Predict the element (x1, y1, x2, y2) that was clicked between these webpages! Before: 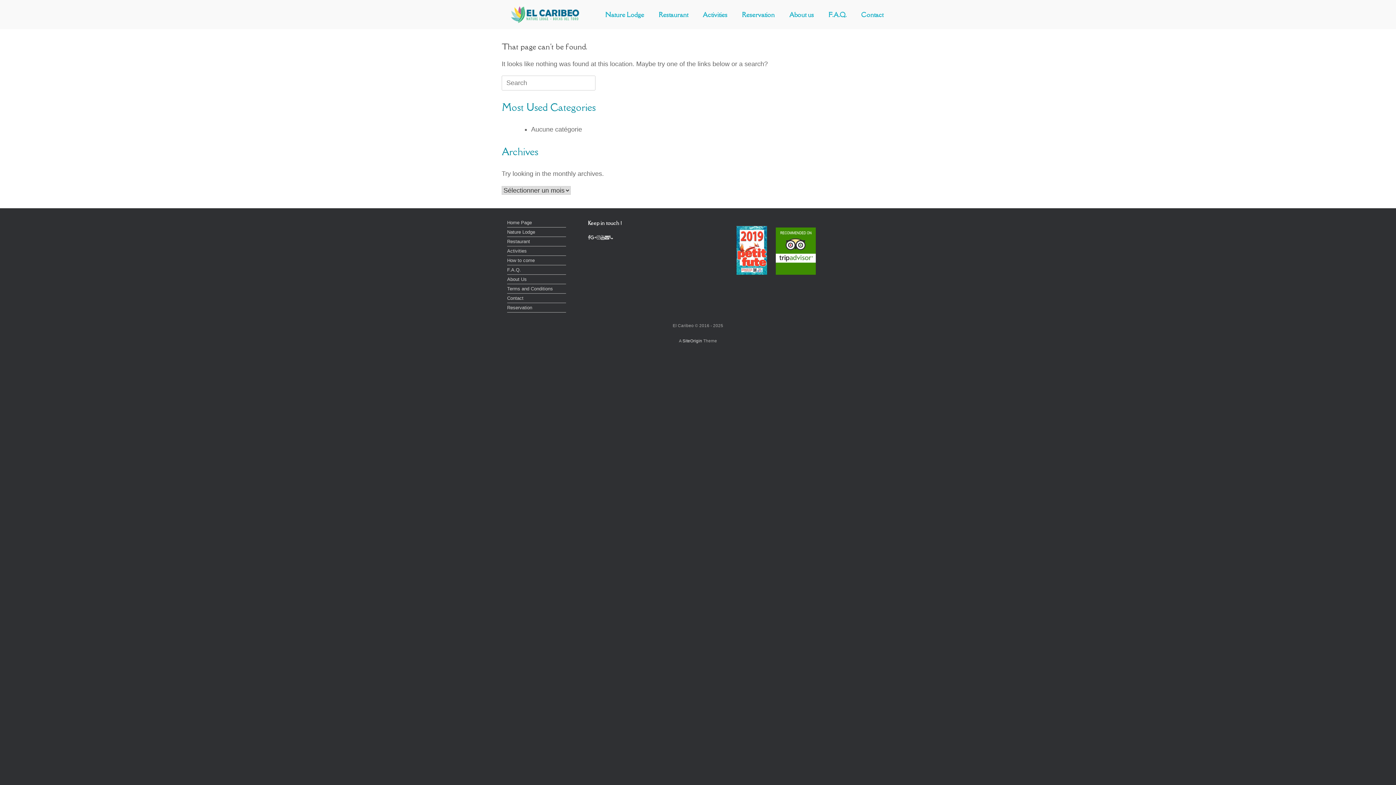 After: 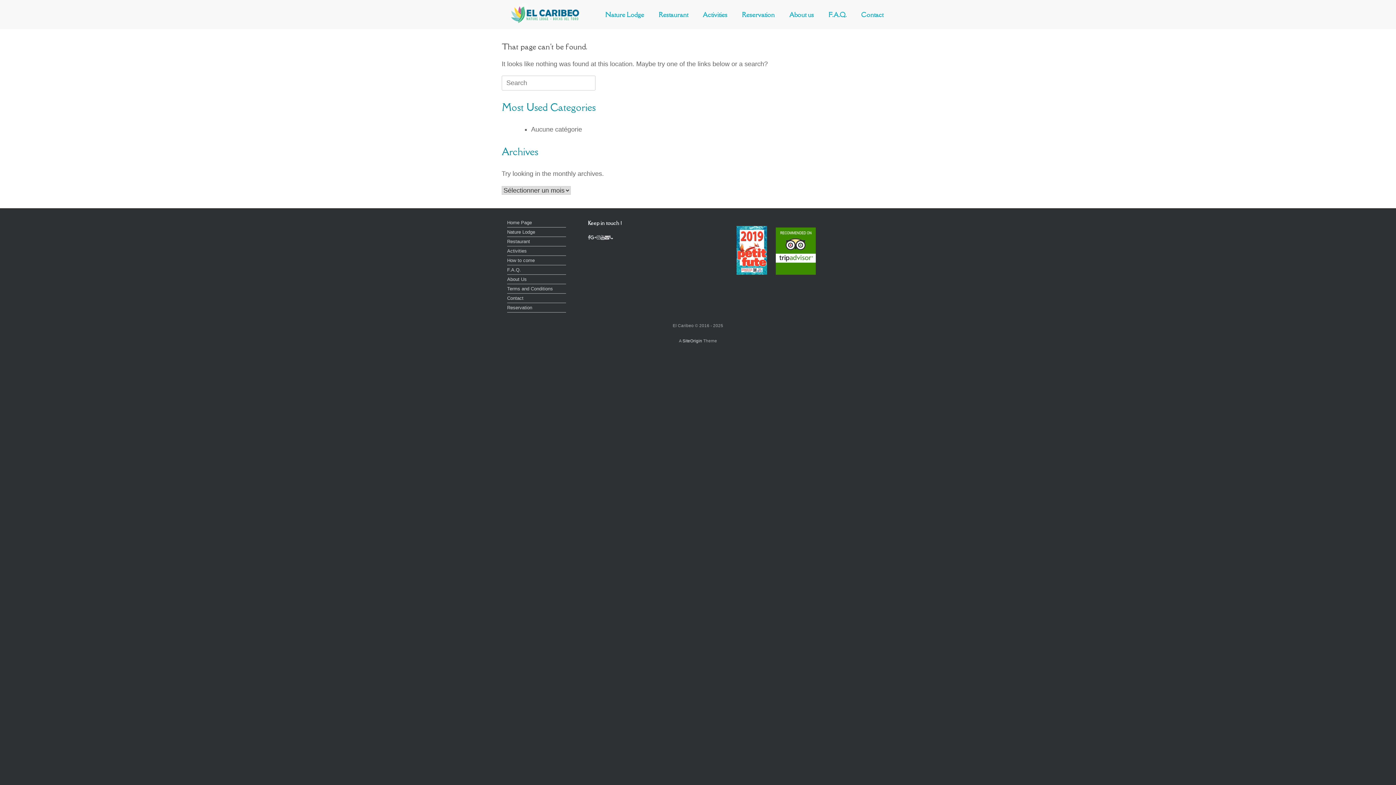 Action: bbox: (588, 234, 590, 240)